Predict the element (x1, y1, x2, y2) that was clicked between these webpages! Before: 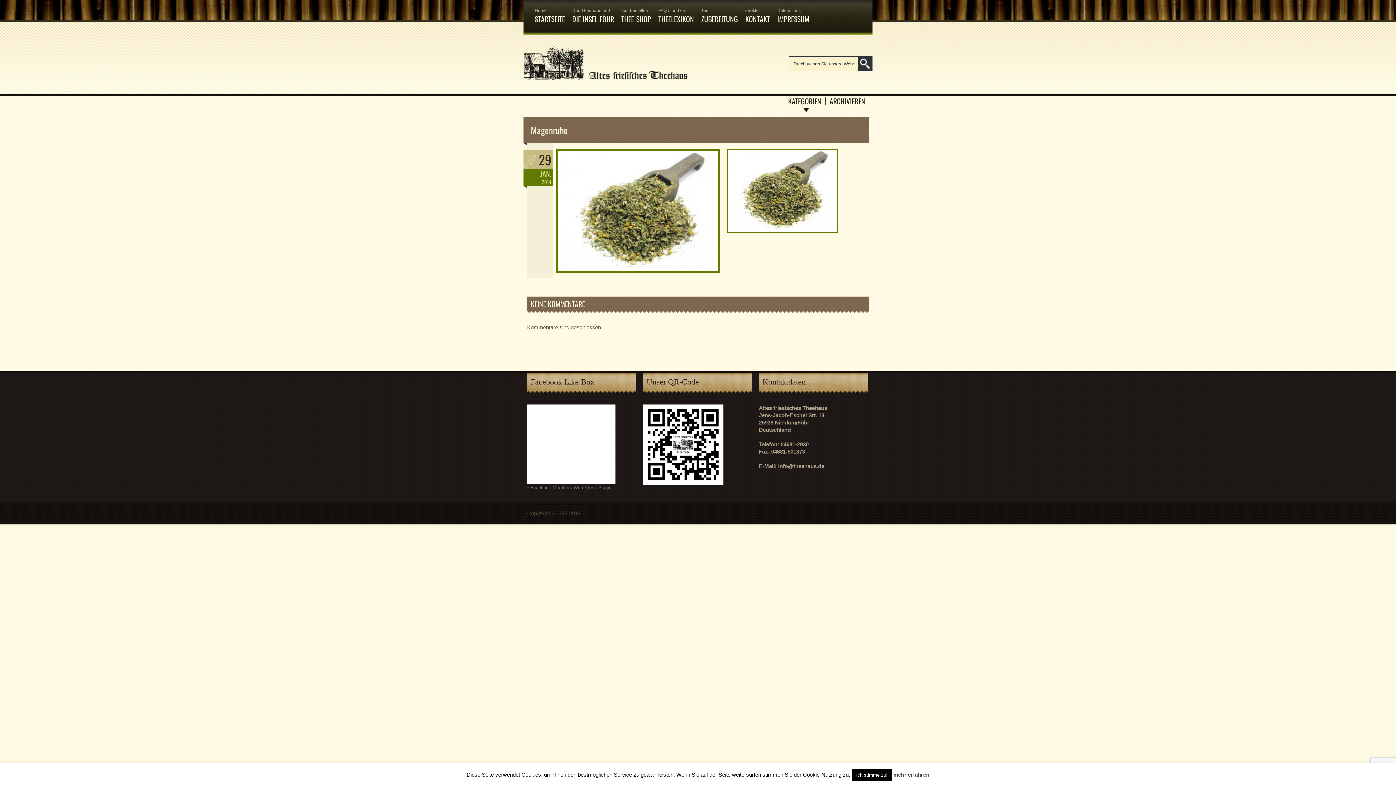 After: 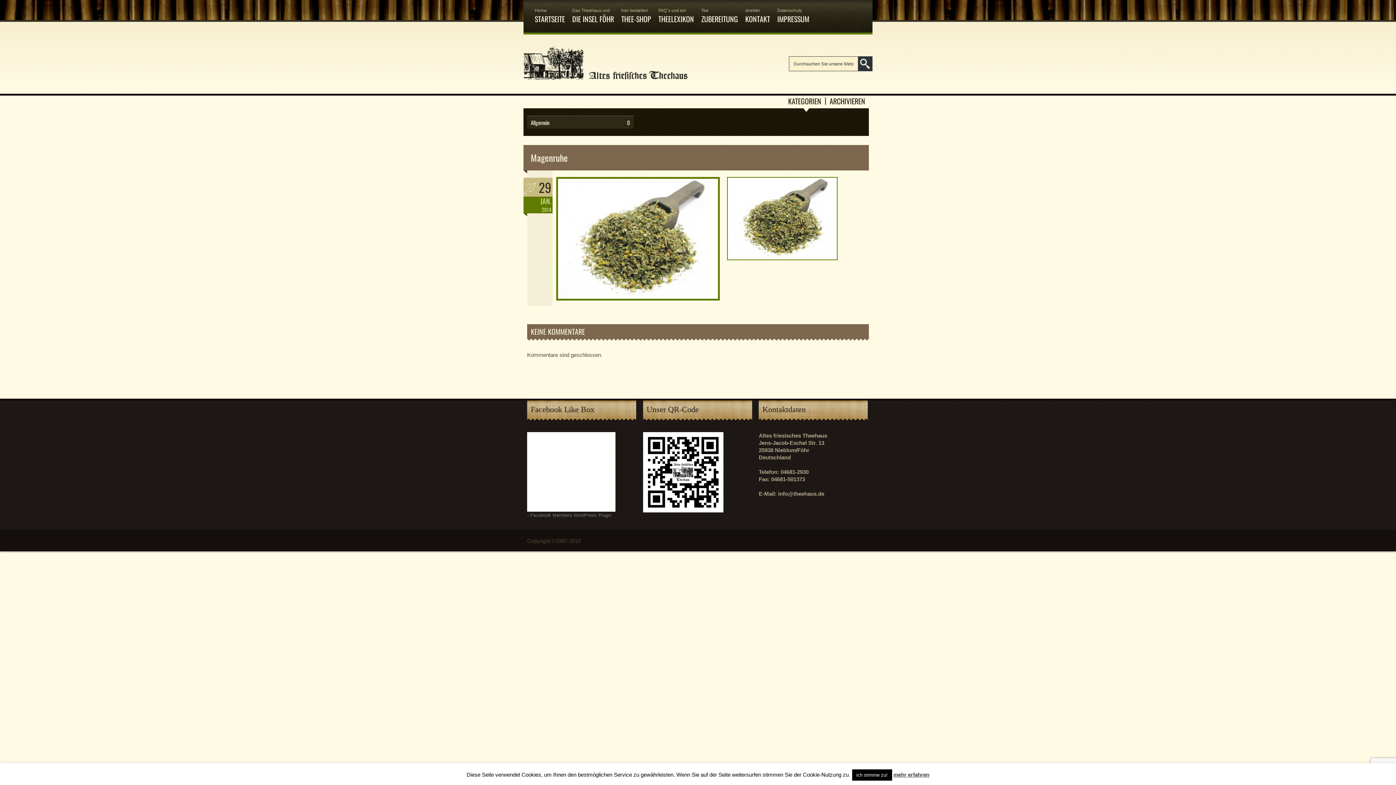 Action: label: KATEGORIEN bbox: (783, 95, 825, 106)